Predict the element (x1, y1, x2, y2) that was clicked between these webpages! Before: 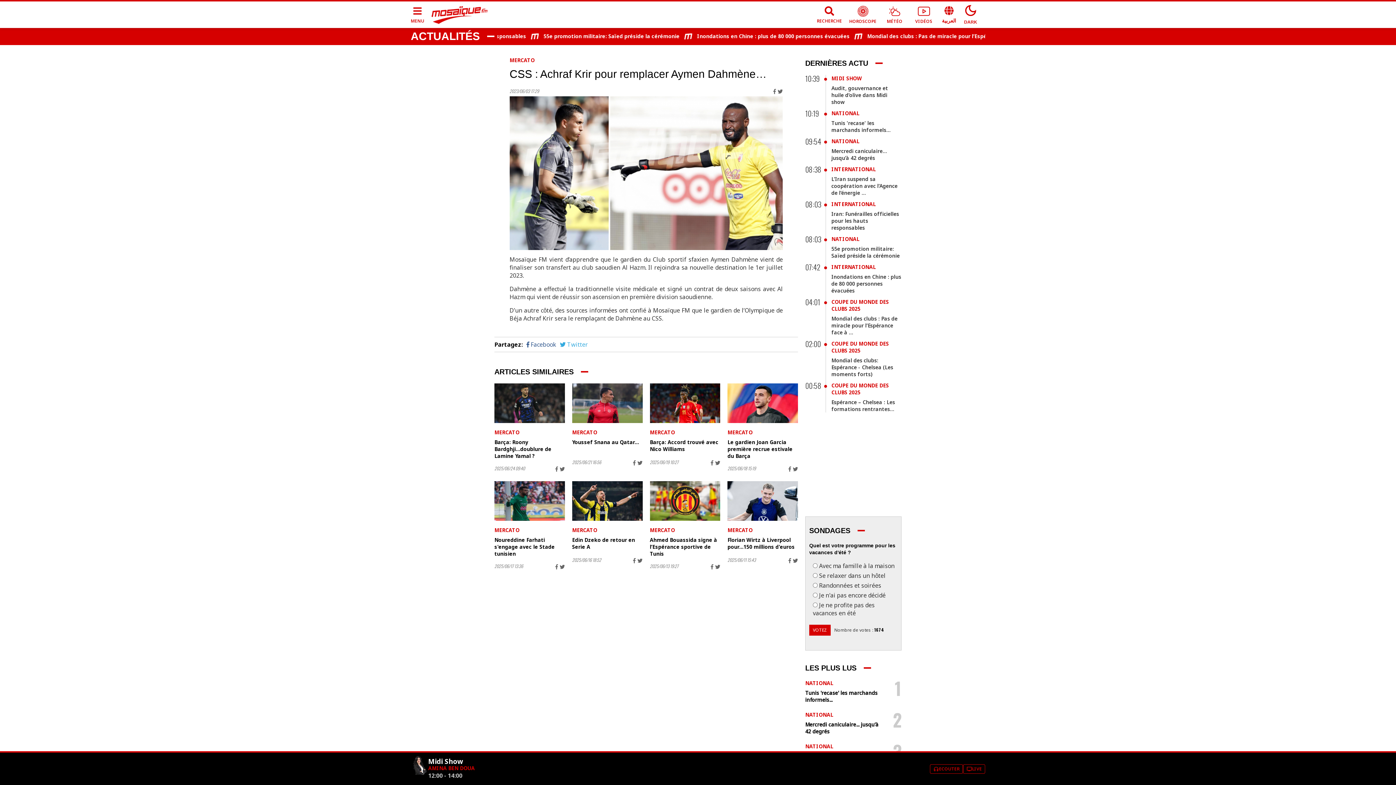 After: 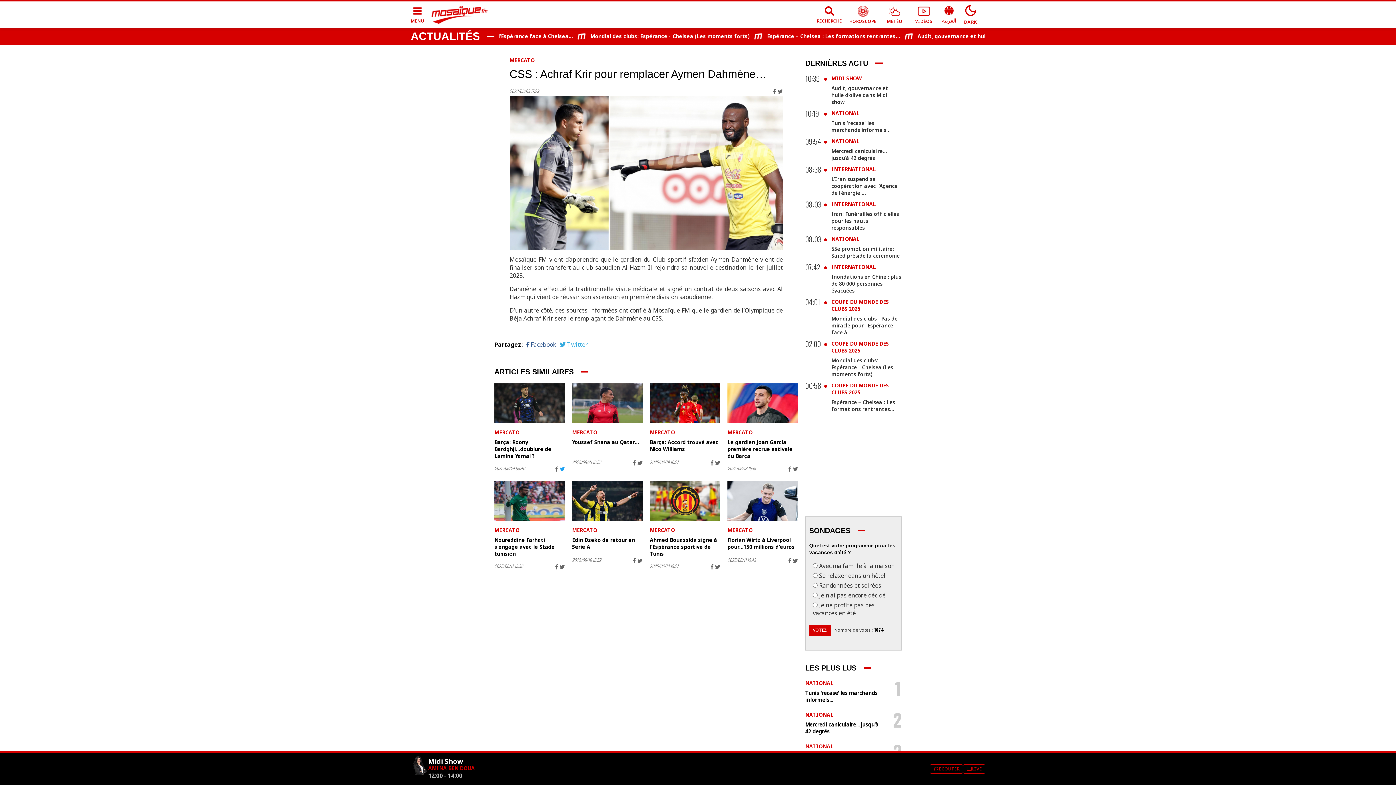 Action: bbox: (559, 464, 565, 472)